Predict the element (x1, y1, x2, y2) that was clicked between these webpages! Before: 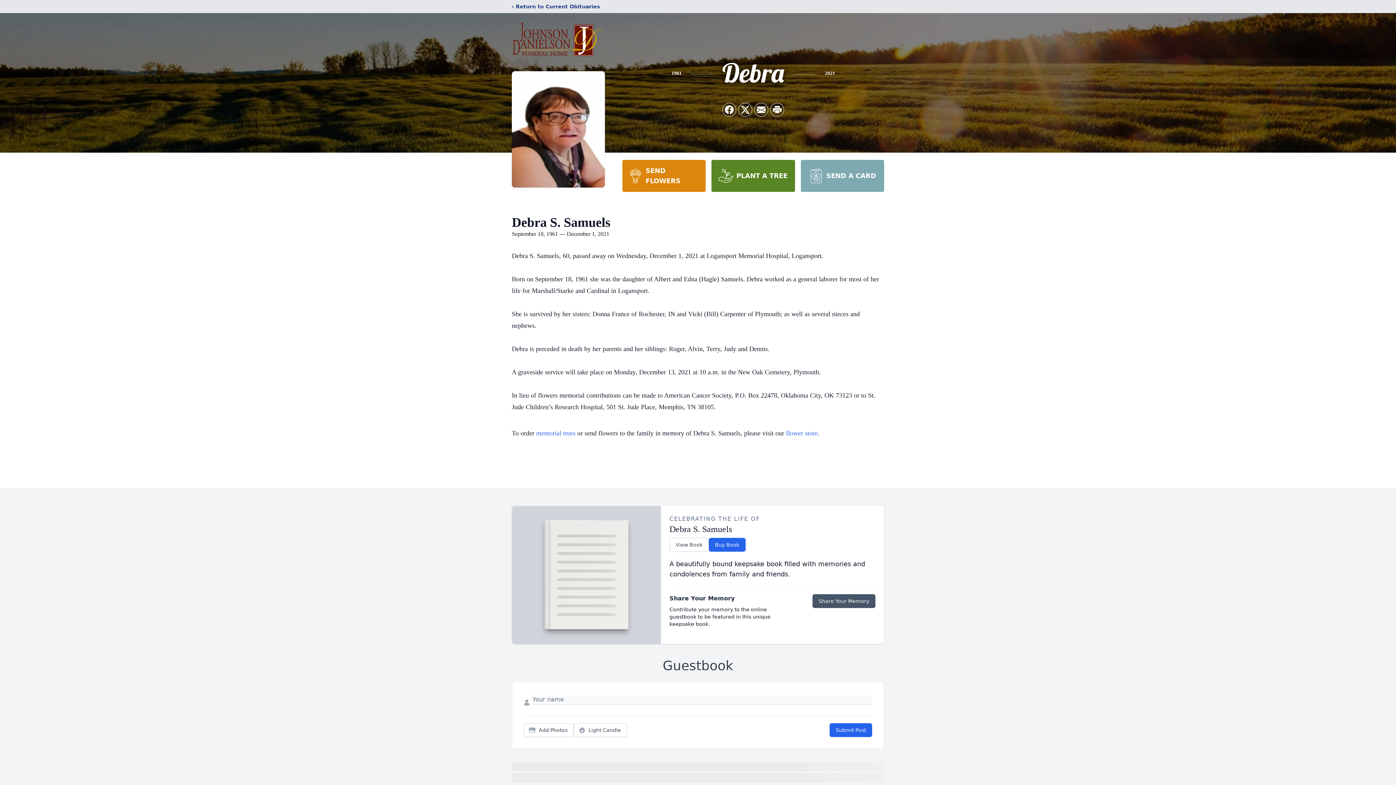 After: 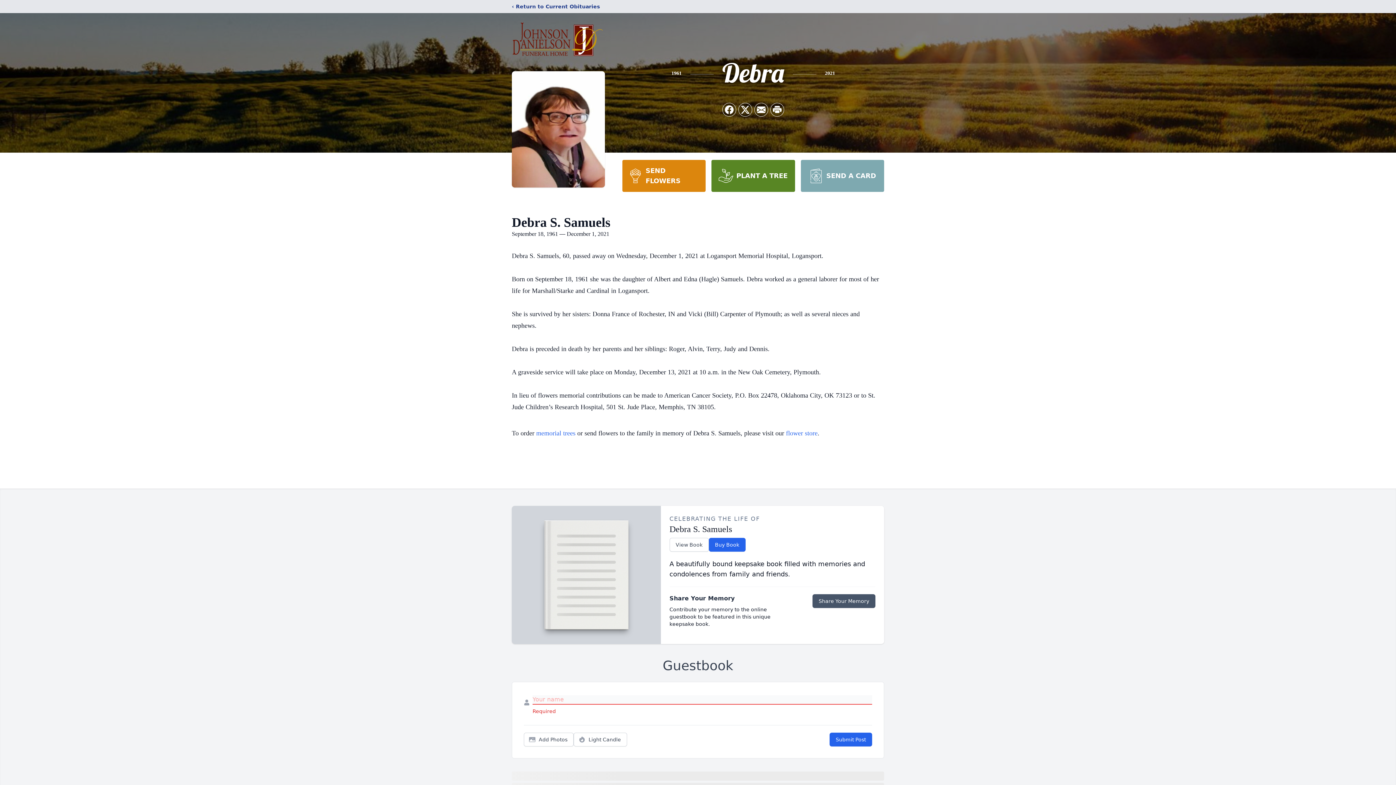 Action: label: Submit Post bbox: (829, 723, 872, 737)